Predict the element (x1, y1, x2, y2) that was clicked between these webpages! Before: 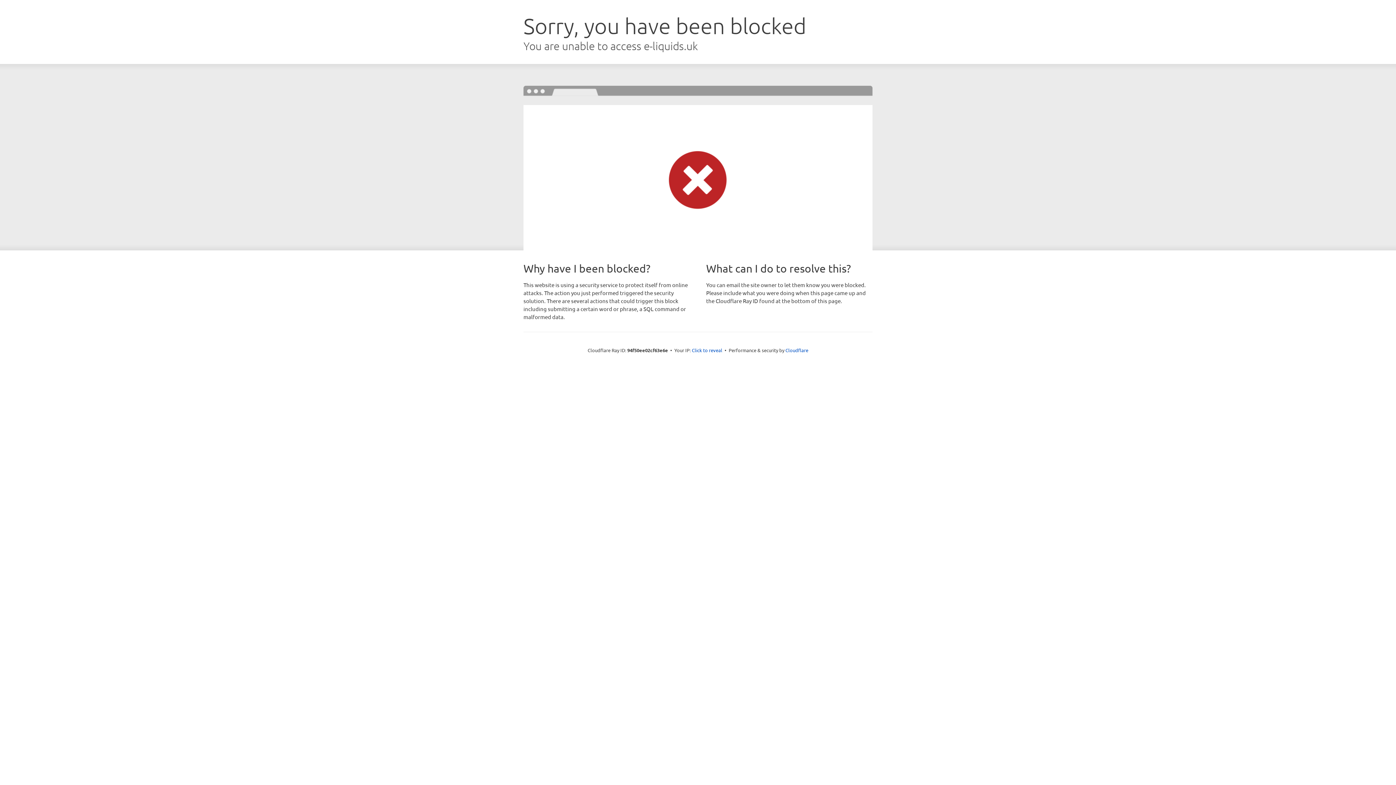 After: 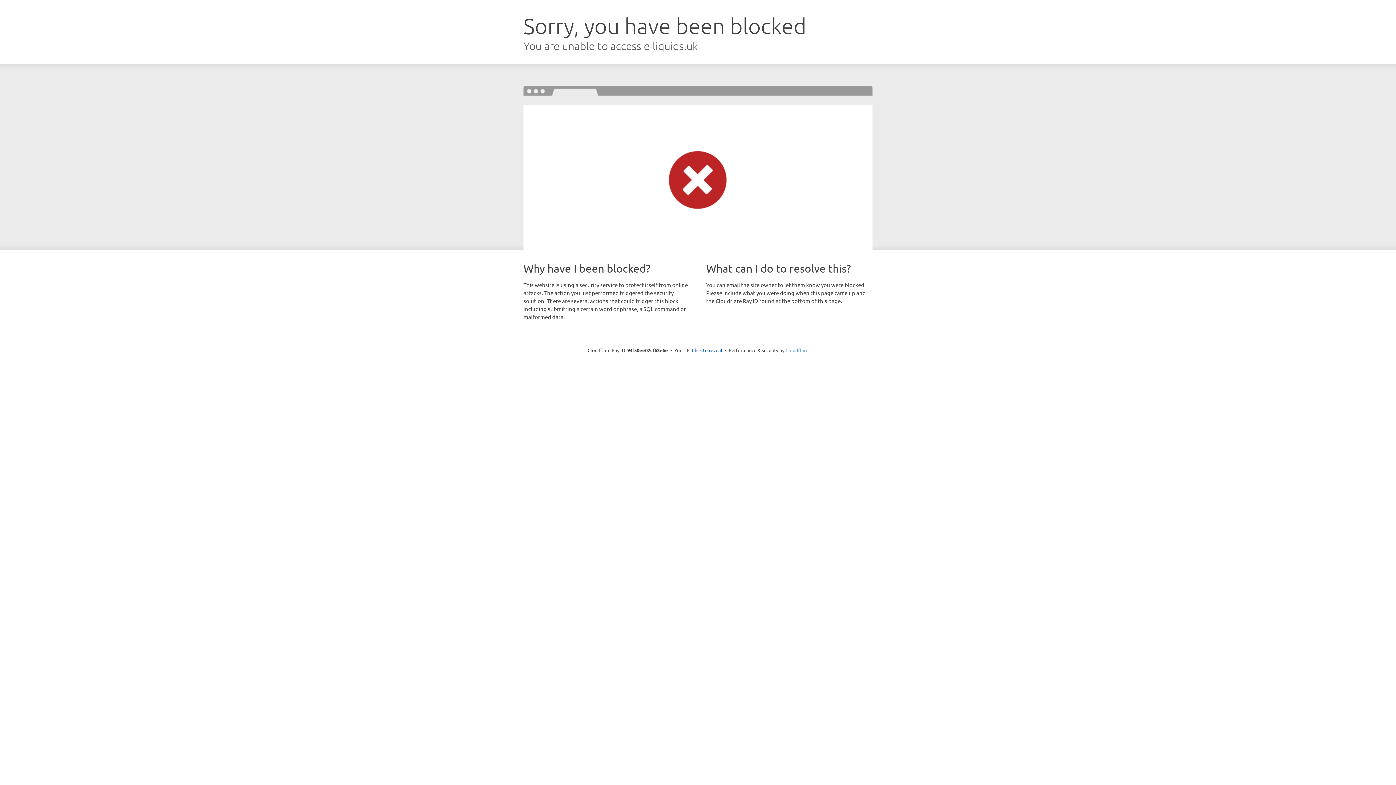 Action: label: Cloudflare bbox: (785, 347, 808, 353)